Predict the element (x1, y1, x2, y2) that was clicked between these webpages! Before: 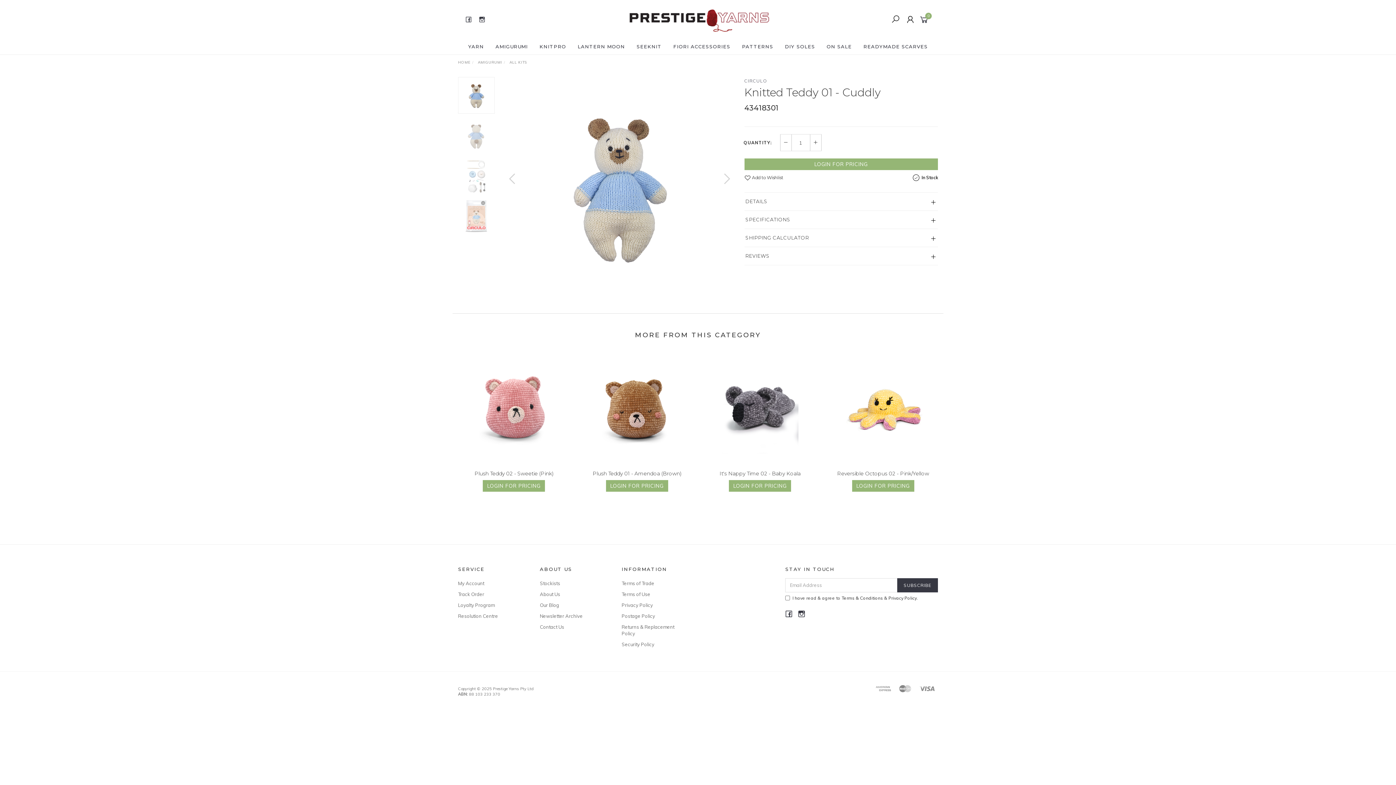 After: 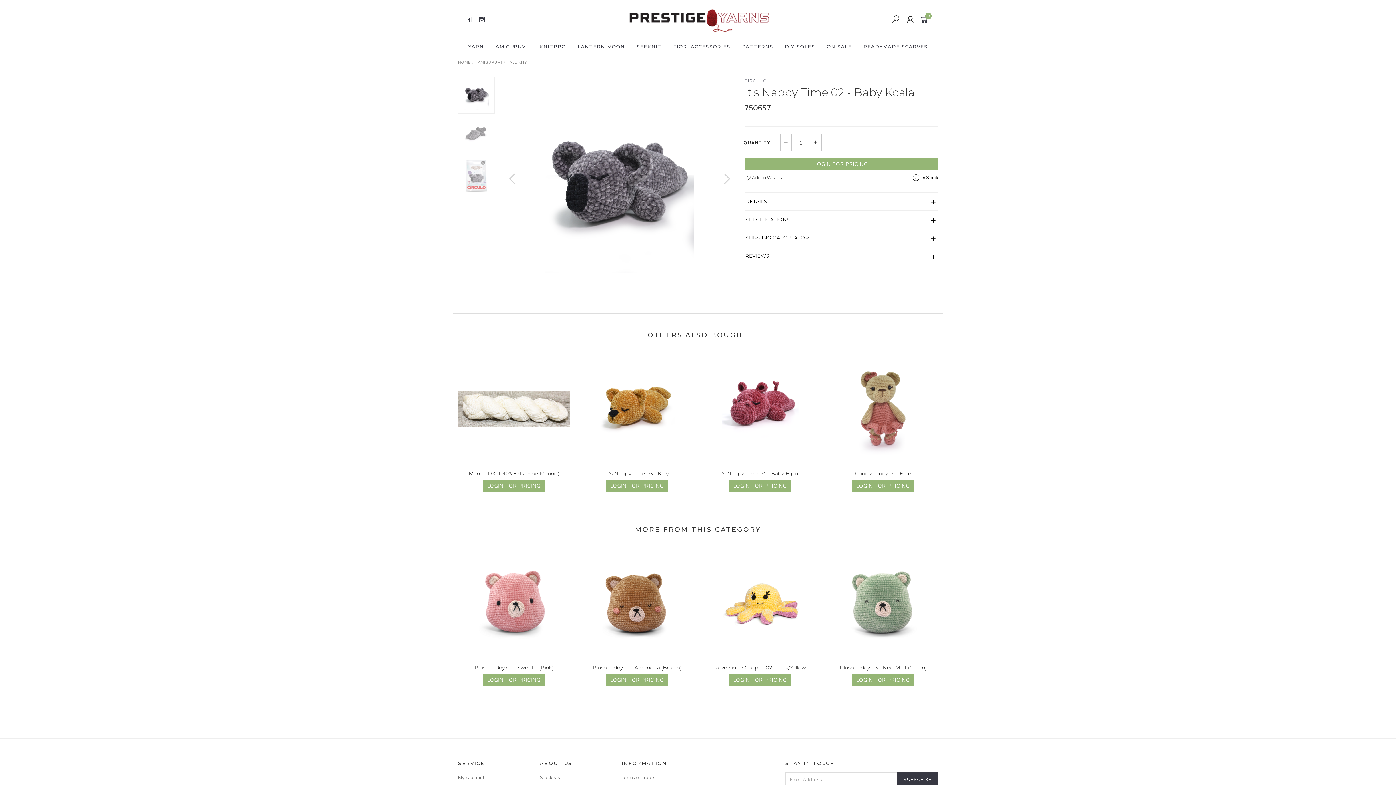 Action: label: It's Nappy Time 02 - Baby Koala bbox: (719, 470, 800, 477)